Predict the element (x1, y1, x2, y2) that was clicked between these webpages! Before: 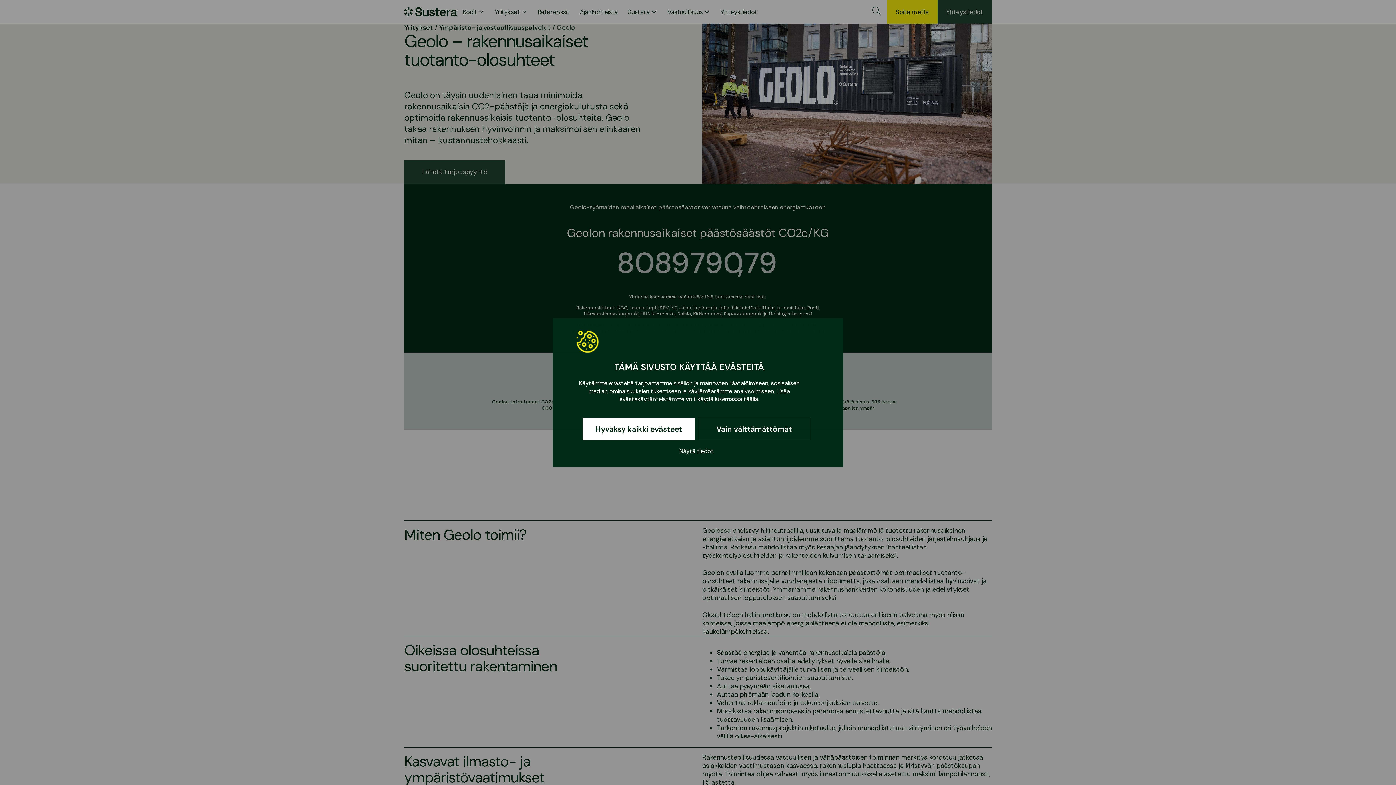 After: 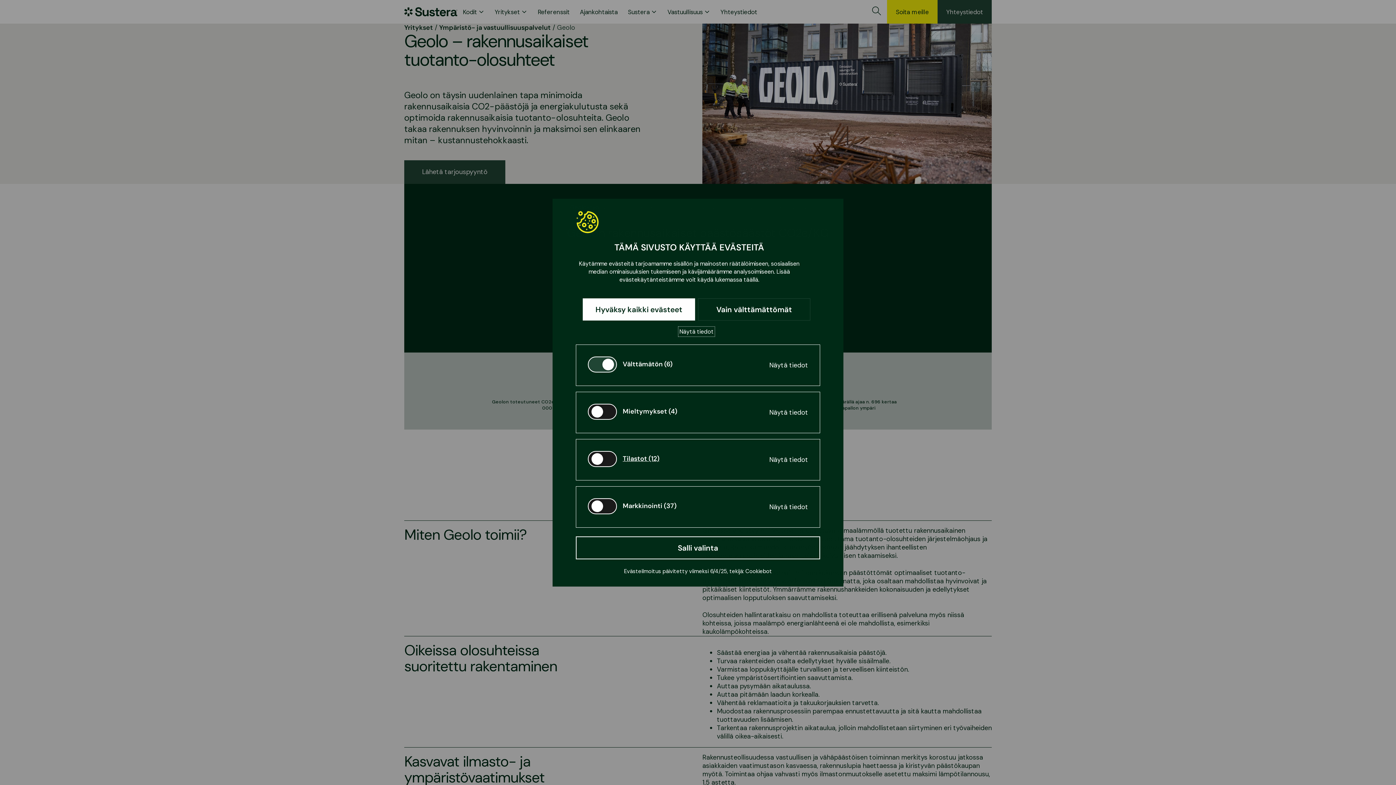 Action: label: Näytä tiedot bbox: (679, 447, 713, 455)